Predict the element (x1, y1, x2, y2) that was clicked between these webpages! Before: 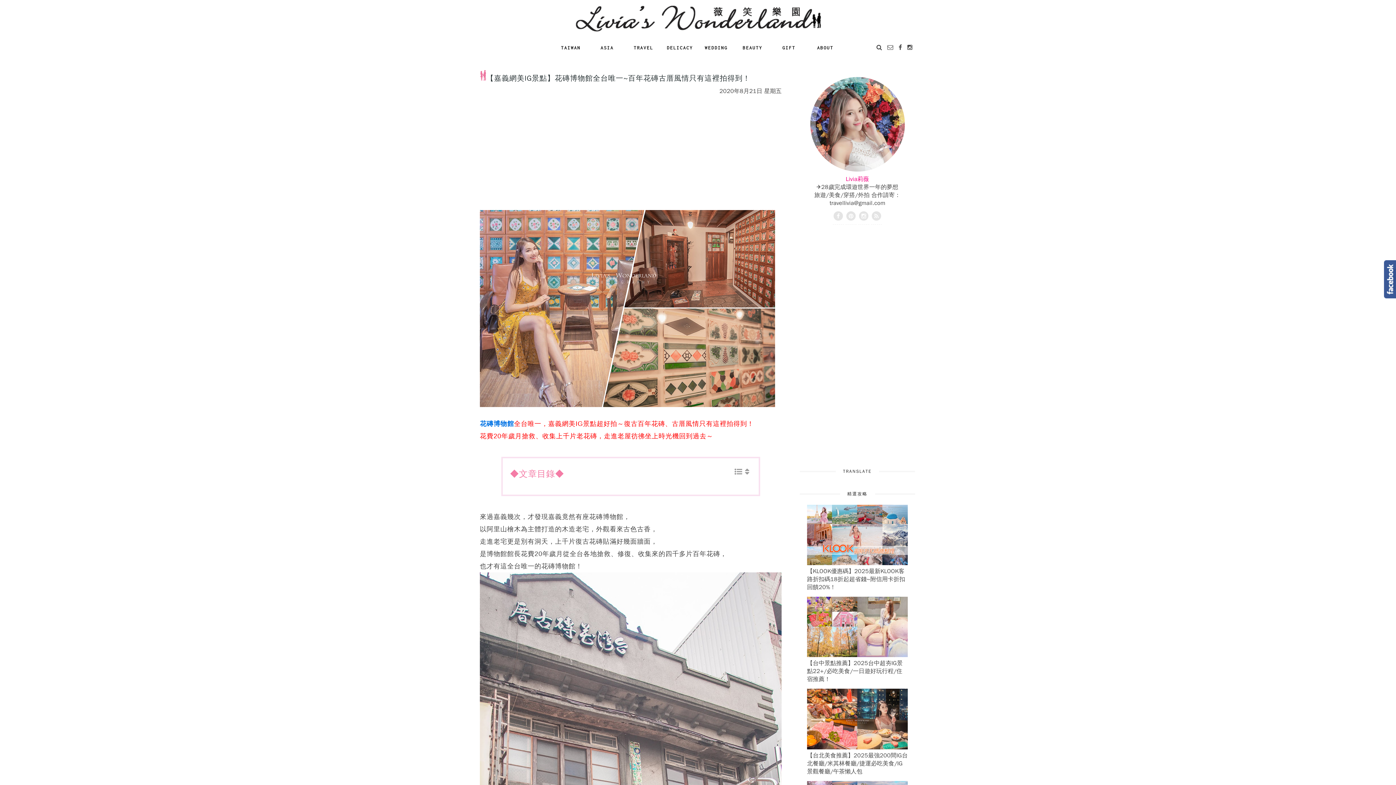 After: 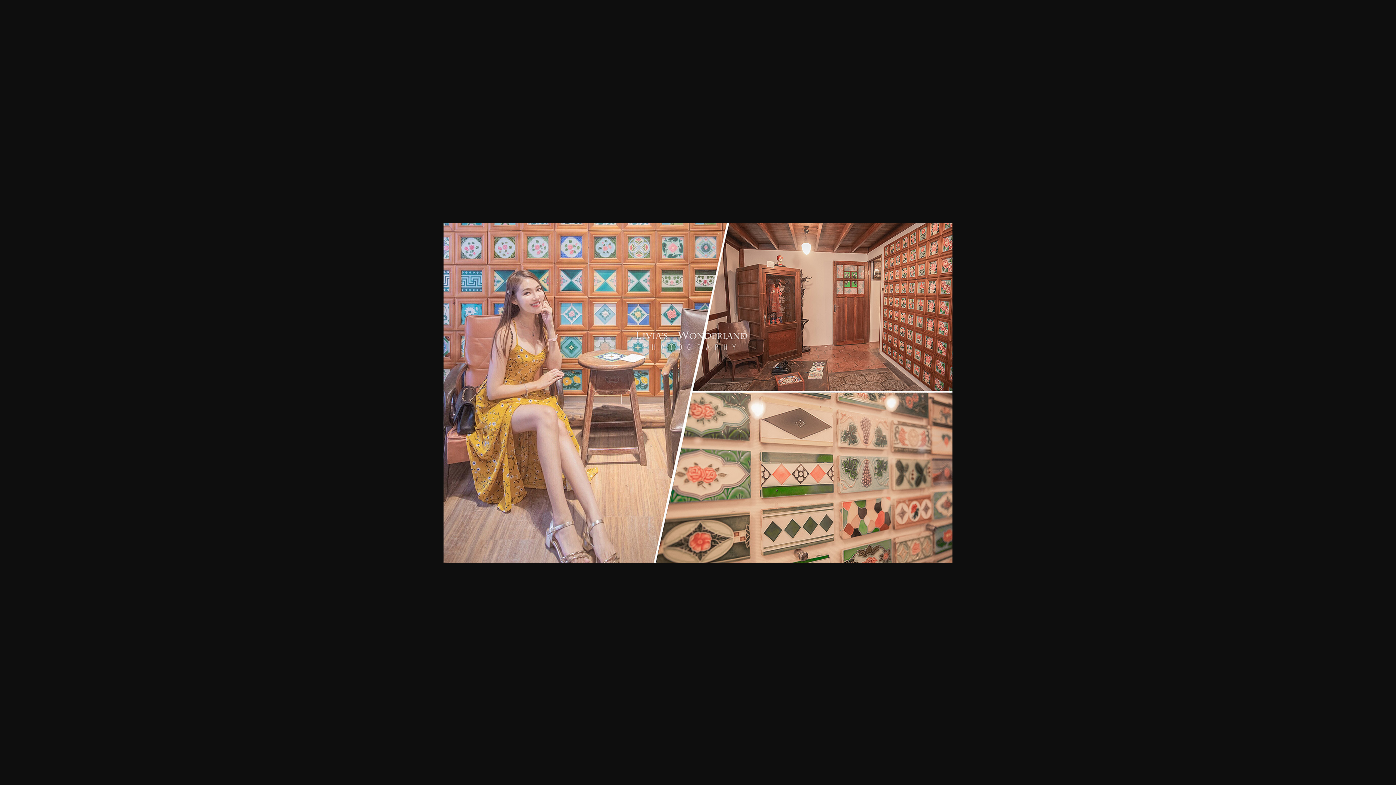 Action: bbox: (480, 210, 775, 411)